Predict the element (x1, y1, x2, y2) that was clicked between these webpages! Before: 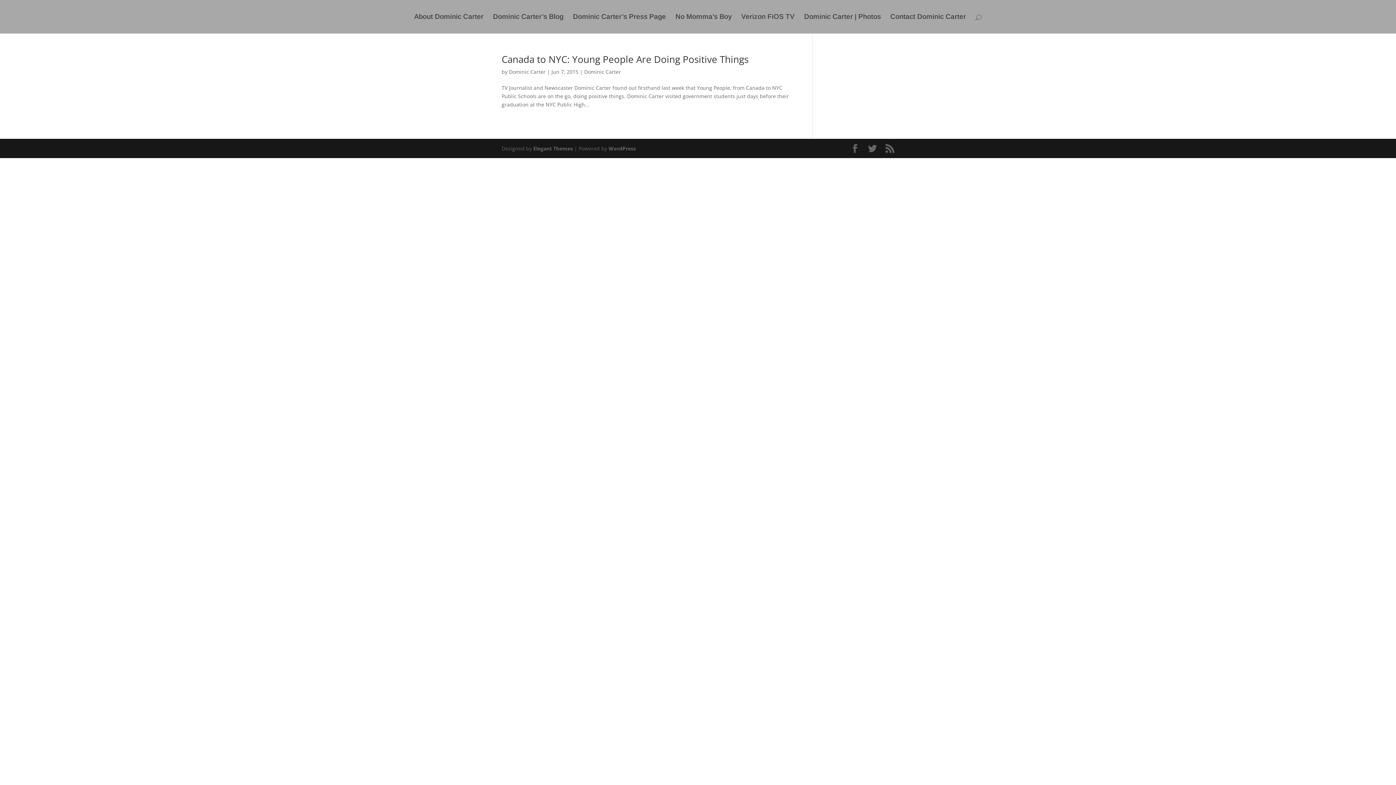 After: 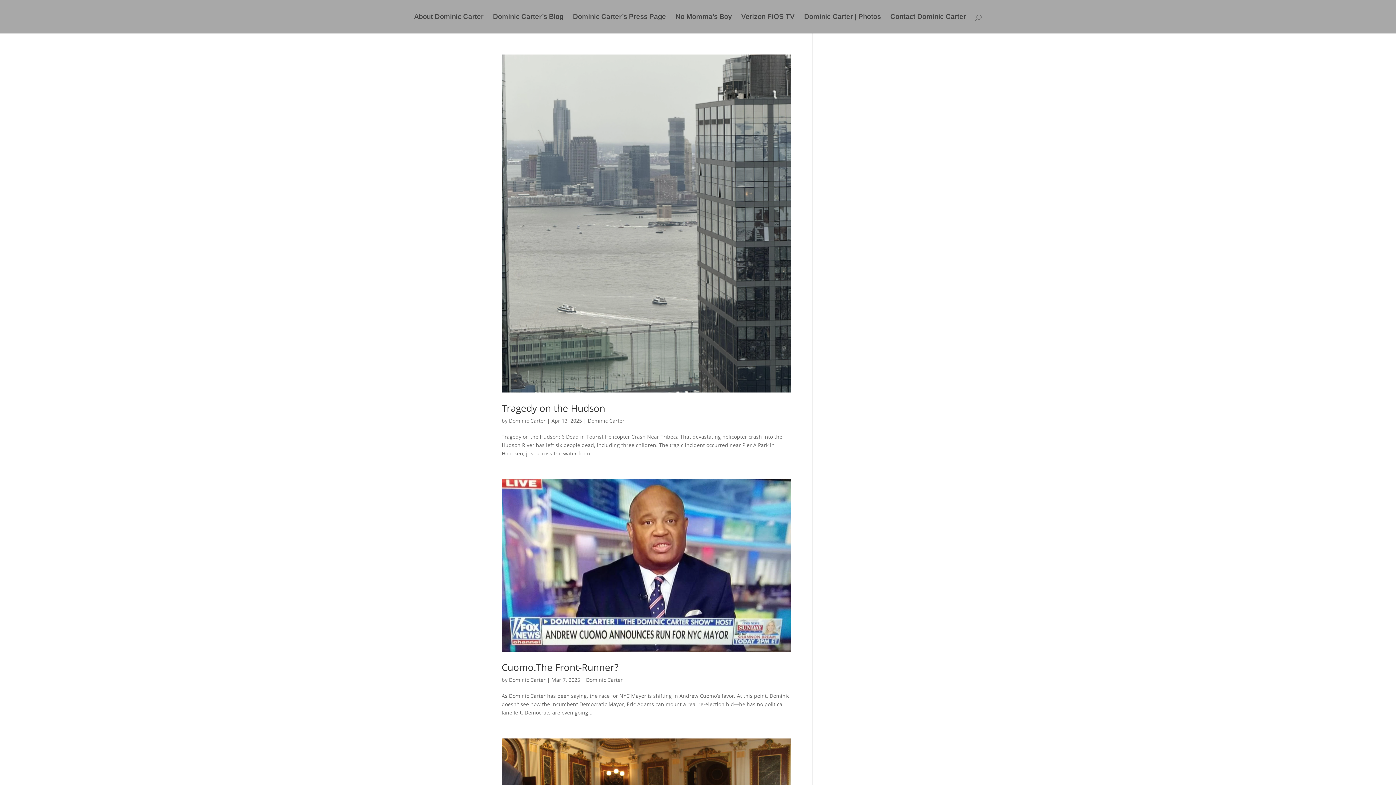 Action: bbox: (584, 68, 621, 75) label: Dominic Carter